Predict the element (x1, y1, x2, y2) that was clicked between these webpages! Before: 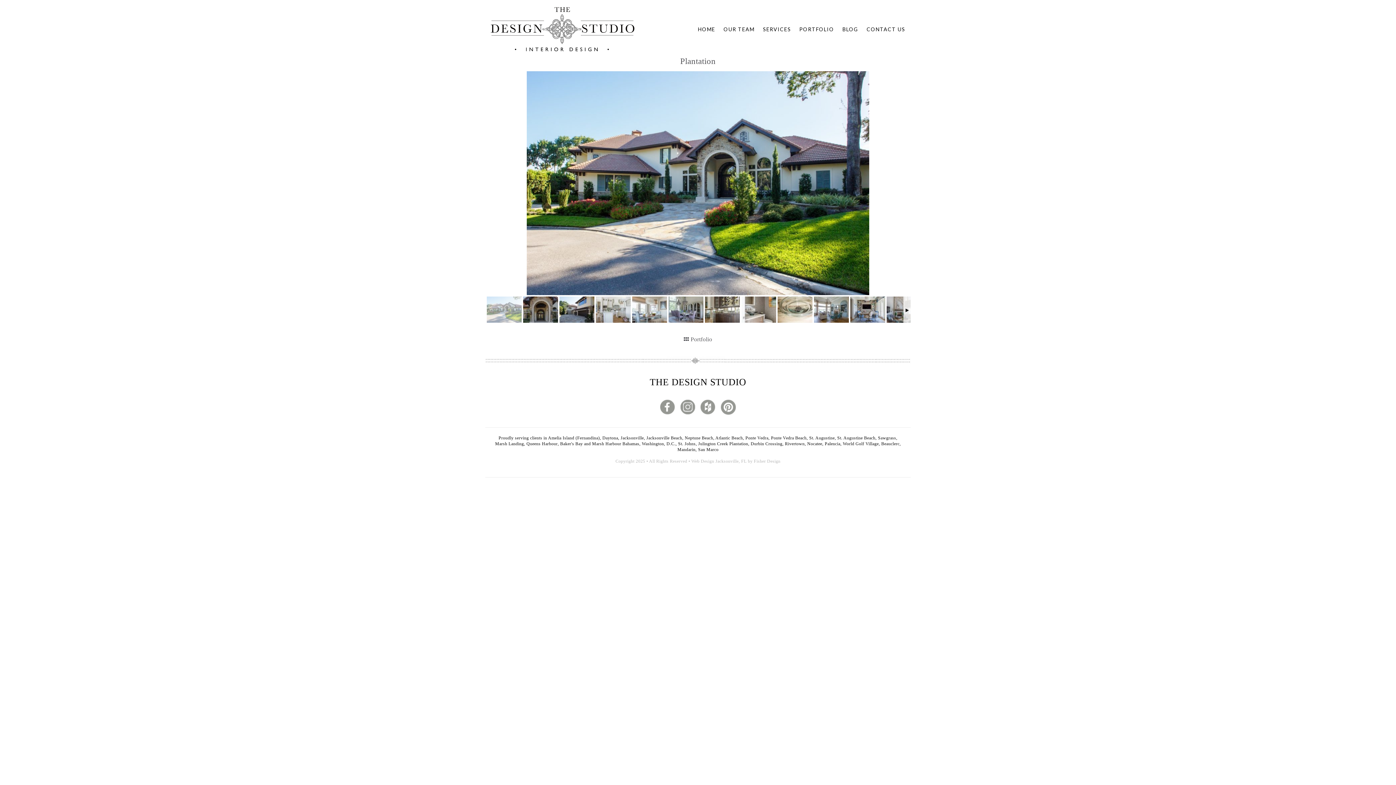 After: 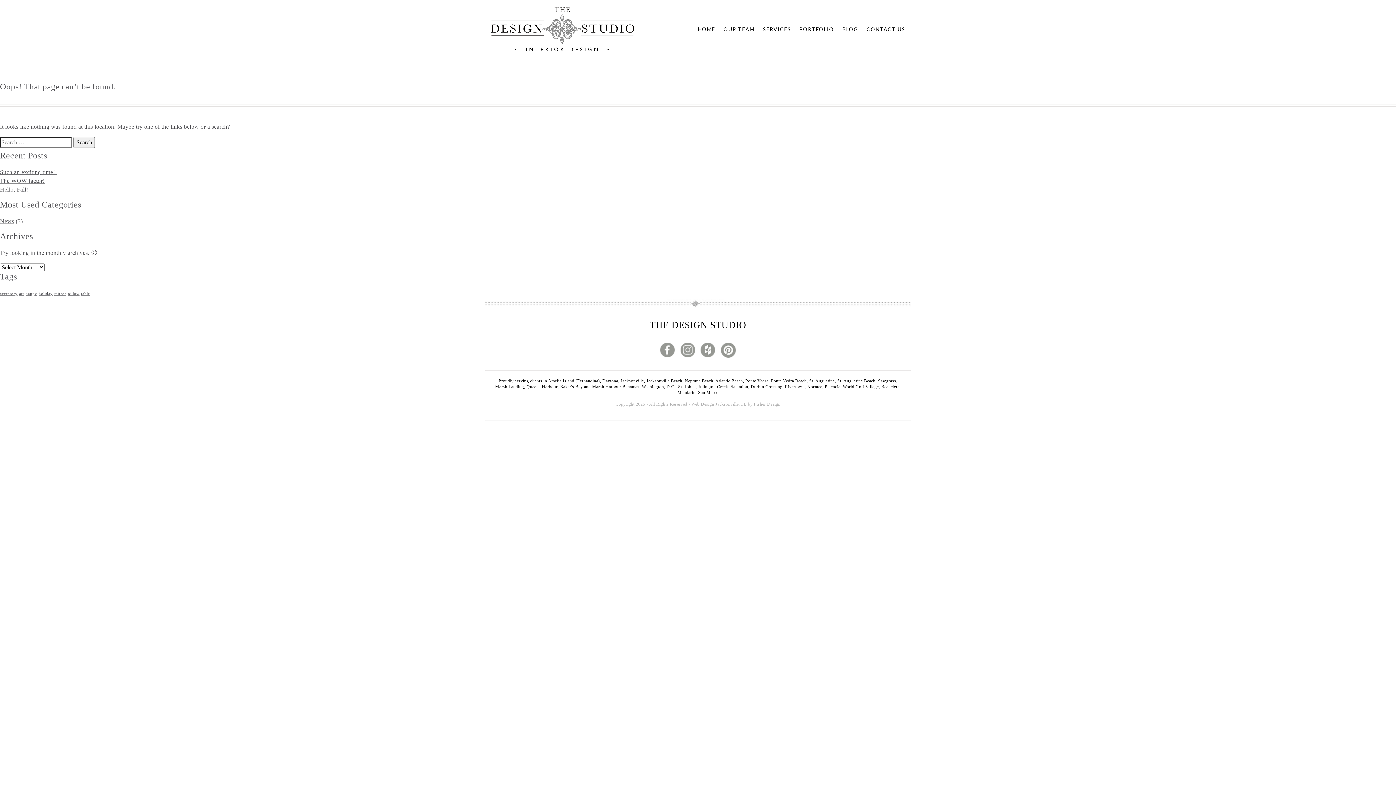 Action: bbox: (683, 336, 712, 342) label:  Portfolio